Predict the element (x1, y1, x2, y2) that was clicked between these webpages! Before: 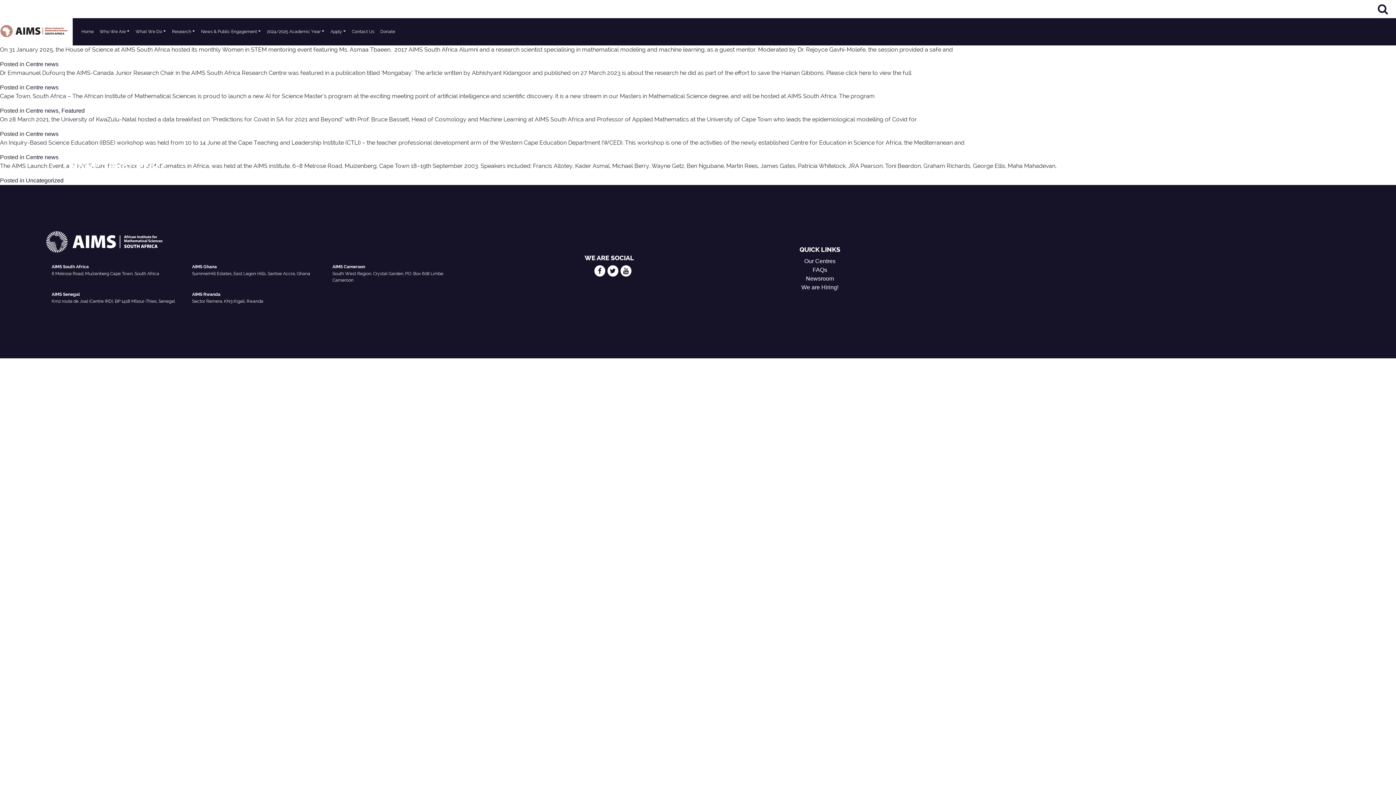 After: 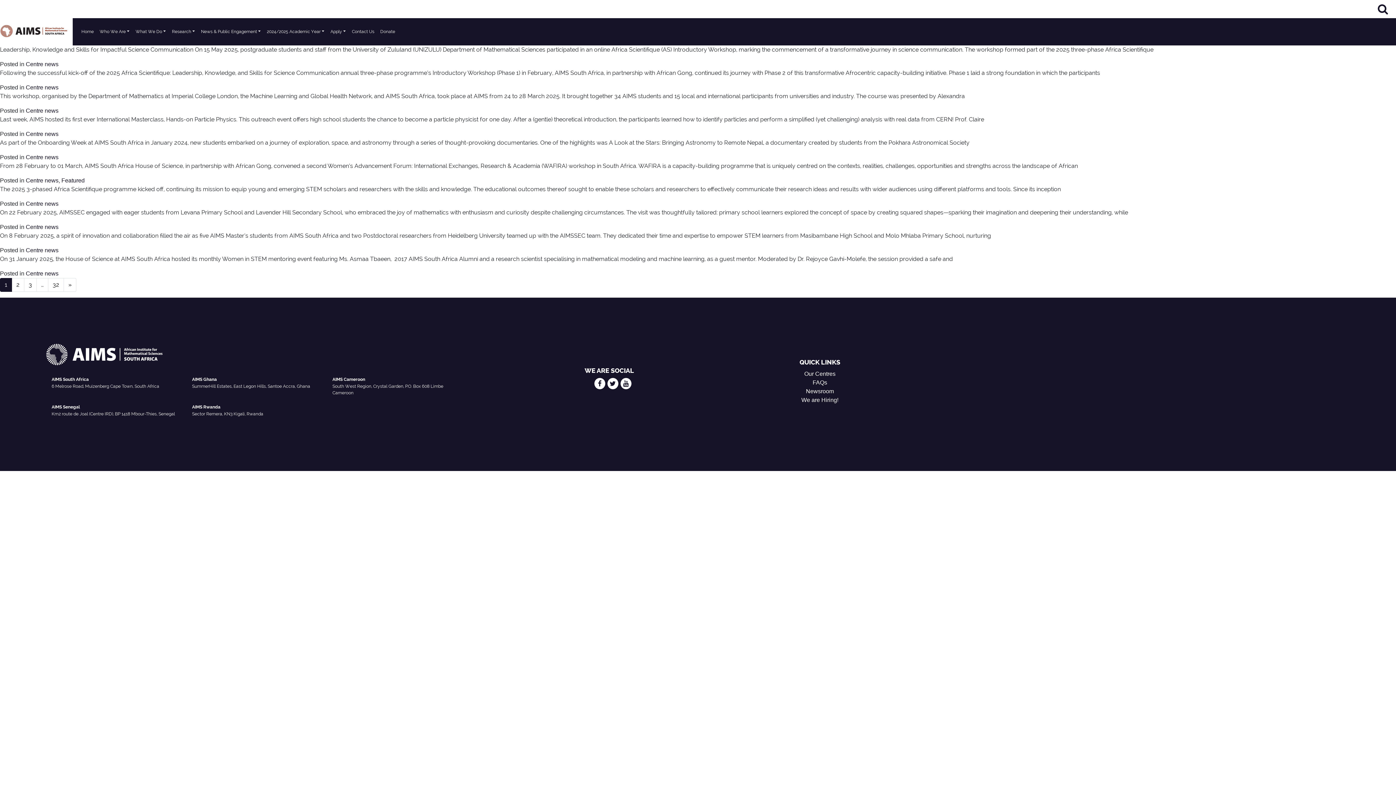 Action: bbox: (25, 84, 58, 90) label: Centre news